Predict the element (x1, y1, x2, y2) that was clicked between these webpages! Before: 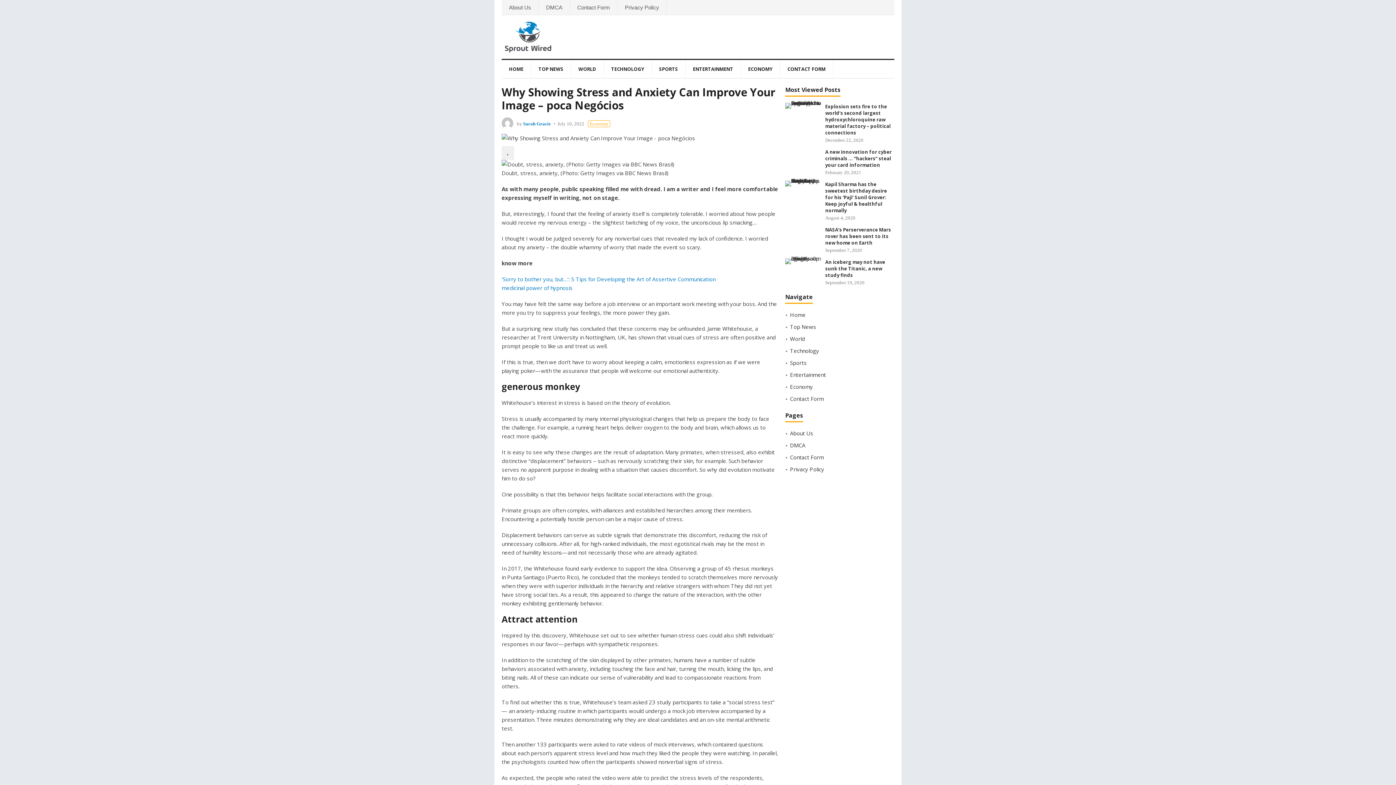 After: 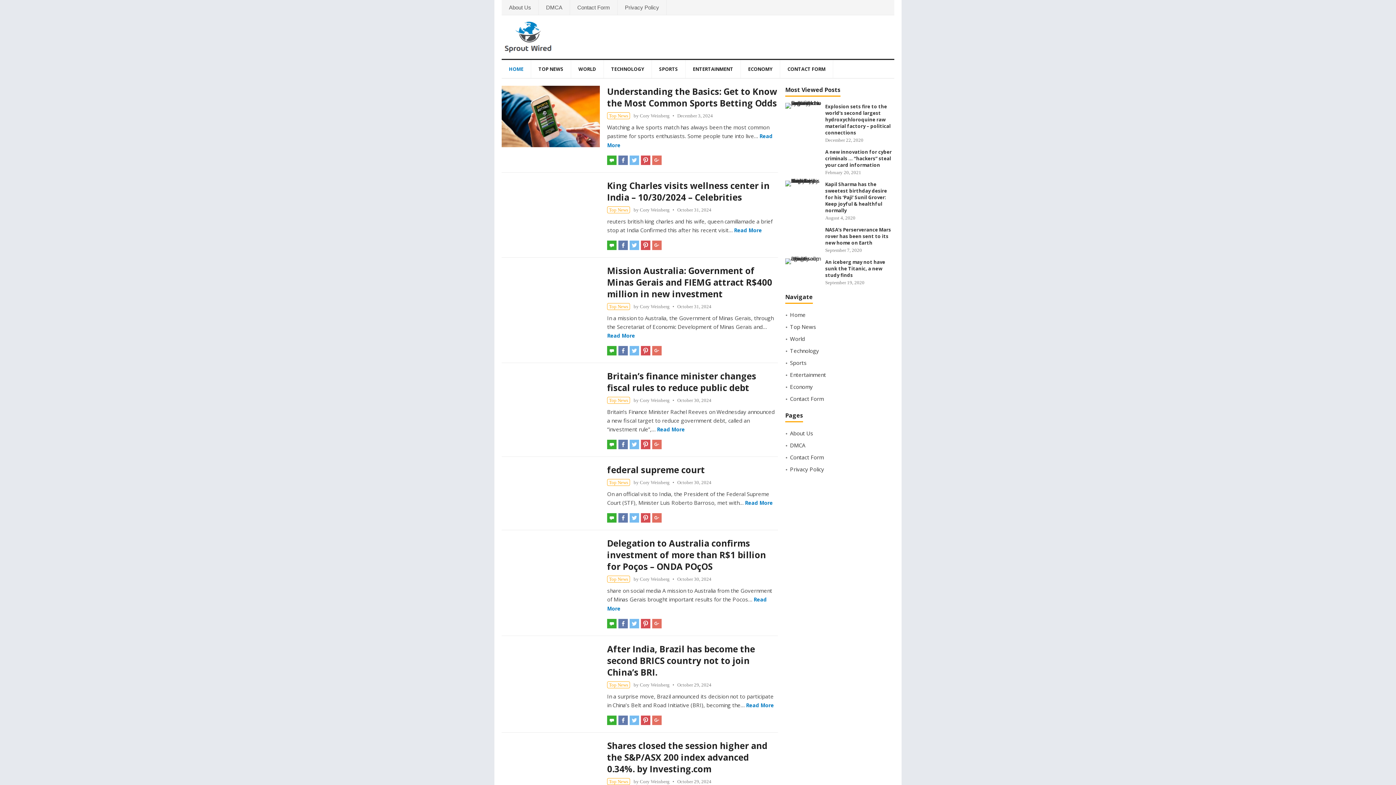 Action: bbox: (531, 60, 570, 78) label: TOP NEWS